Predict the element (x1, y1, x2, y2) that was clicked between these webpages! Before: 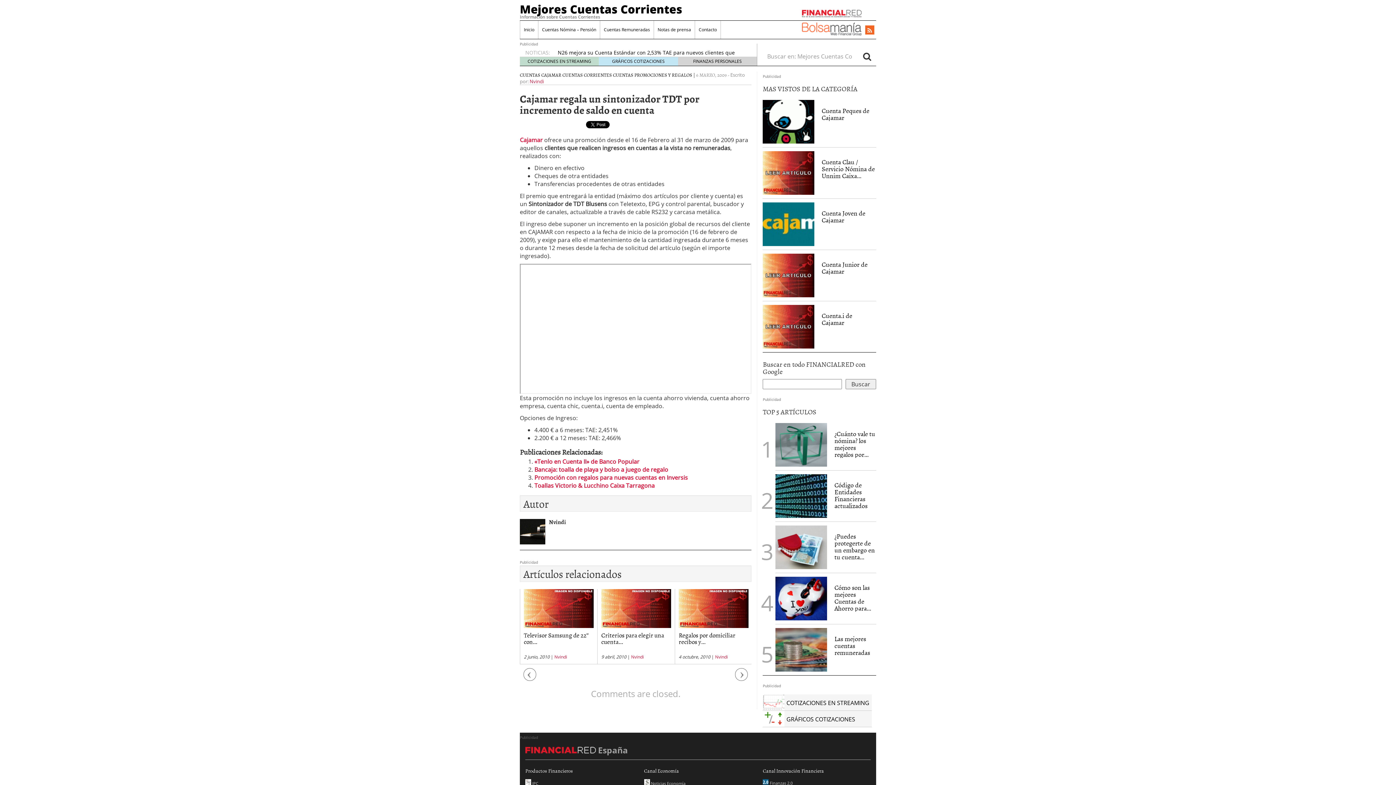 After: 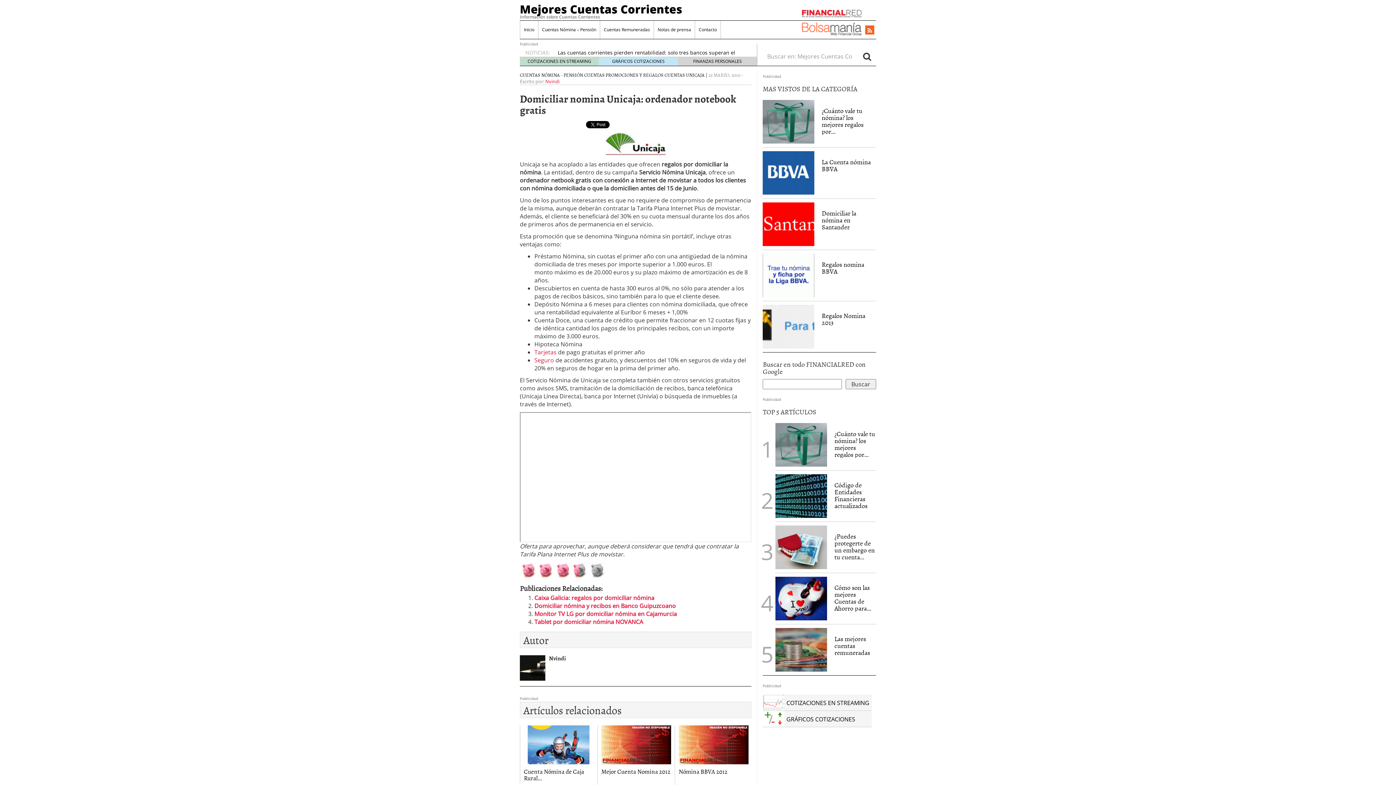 Action: label: Domiciliar nomina Unicaja: ordenador notebook... bbox: (601, 630, 650, 653)